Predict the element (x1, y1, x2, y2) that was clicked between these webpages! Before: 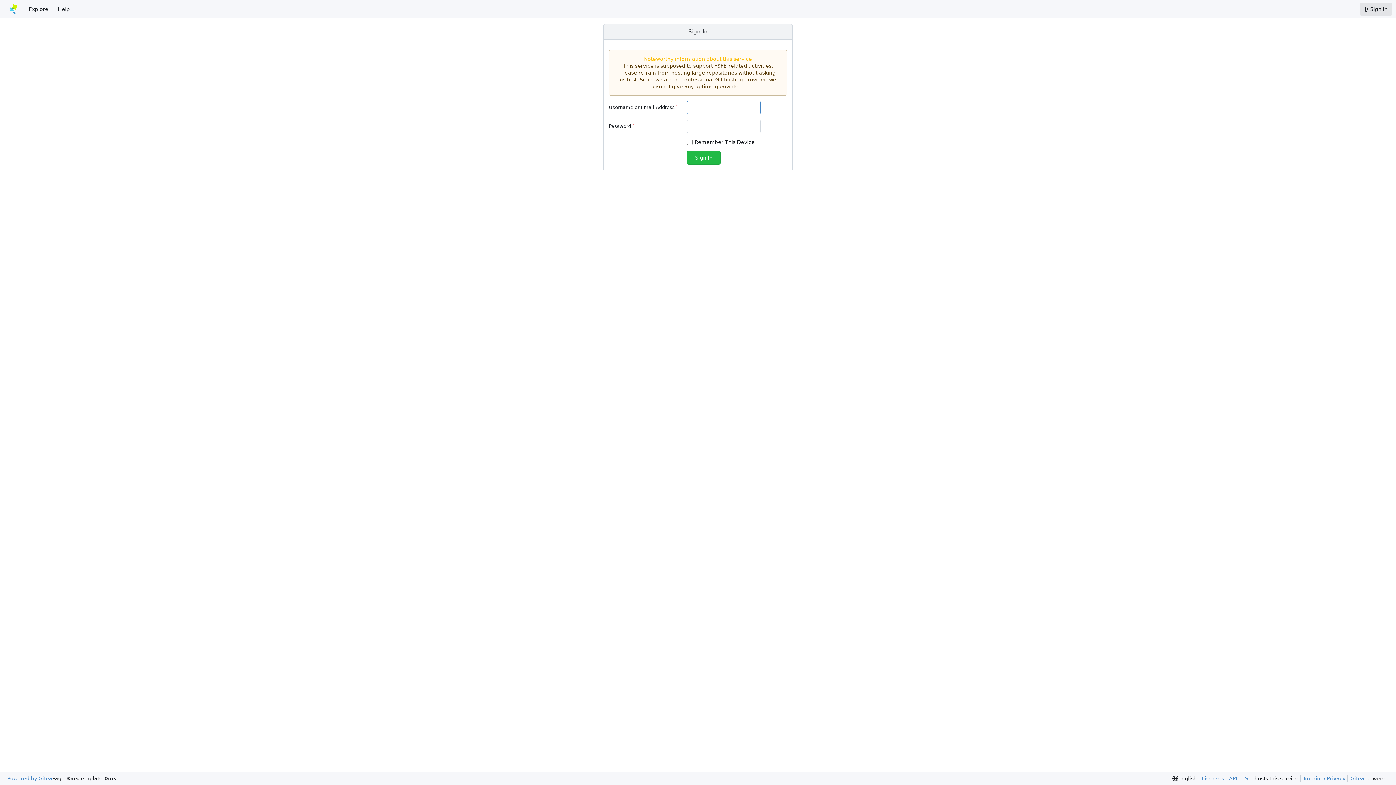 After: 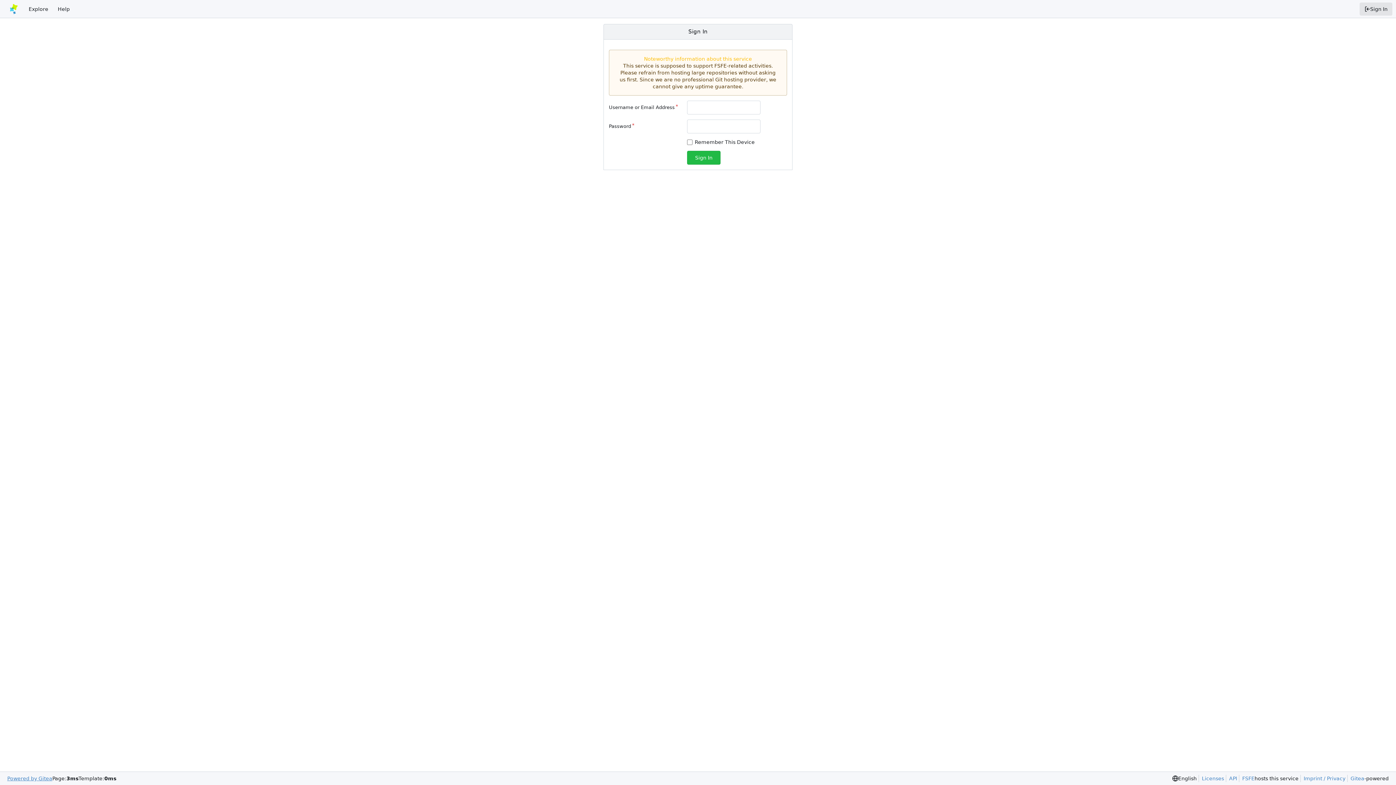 Action: label: Powered by Gitea bbox: (7, 775, 52, 782)